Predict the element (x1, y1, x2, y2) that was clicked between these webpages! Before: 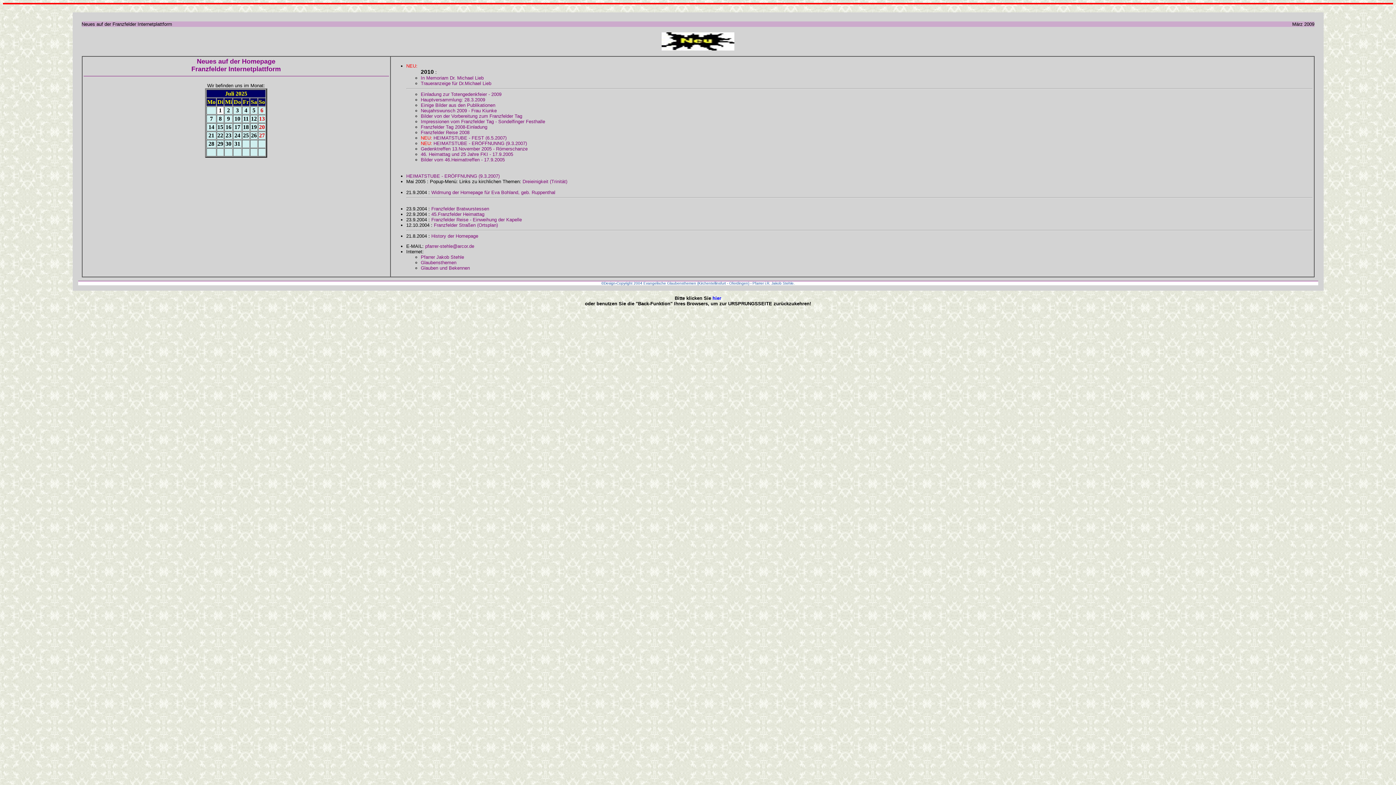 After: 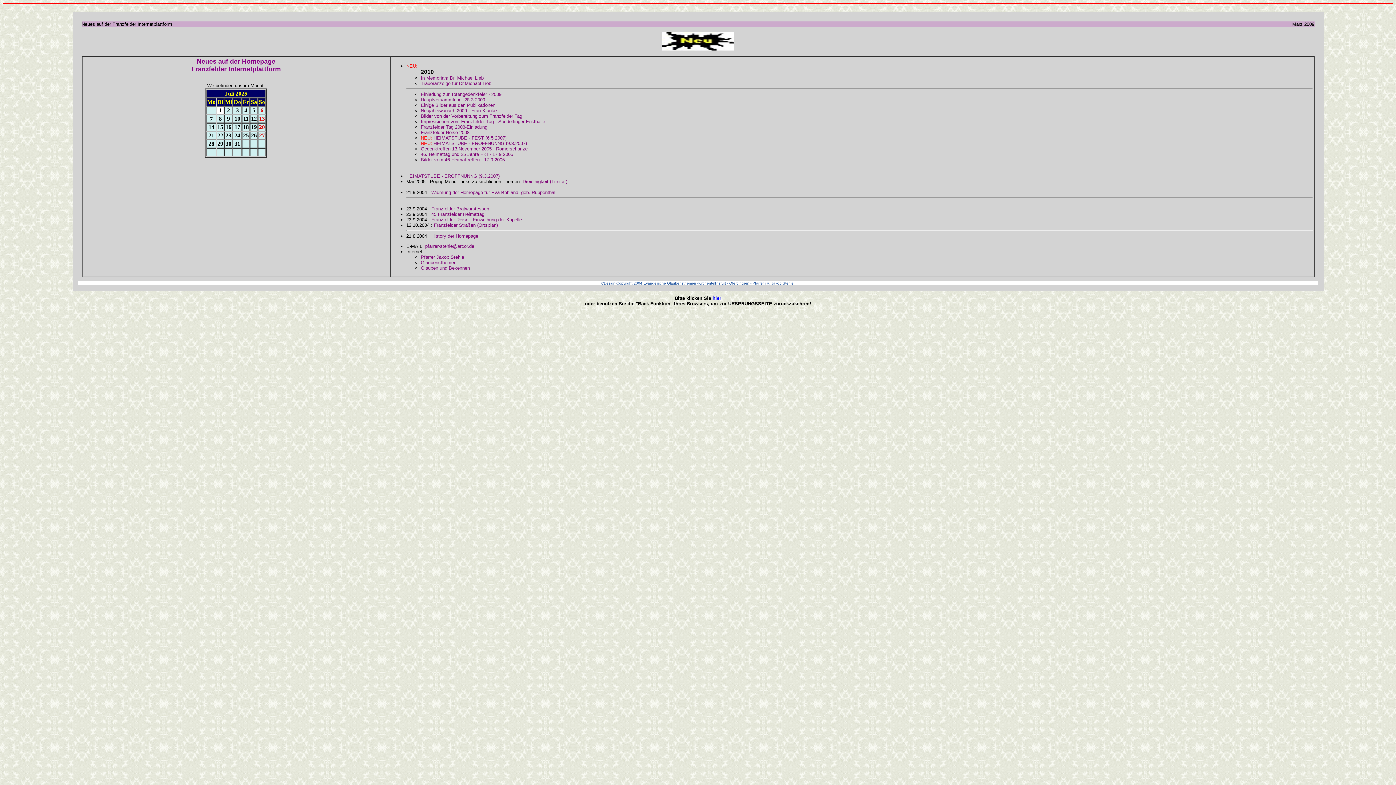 Action: bbox: (420, 124, 487, 129) label: Franzfelder Tag 2008-Einladung